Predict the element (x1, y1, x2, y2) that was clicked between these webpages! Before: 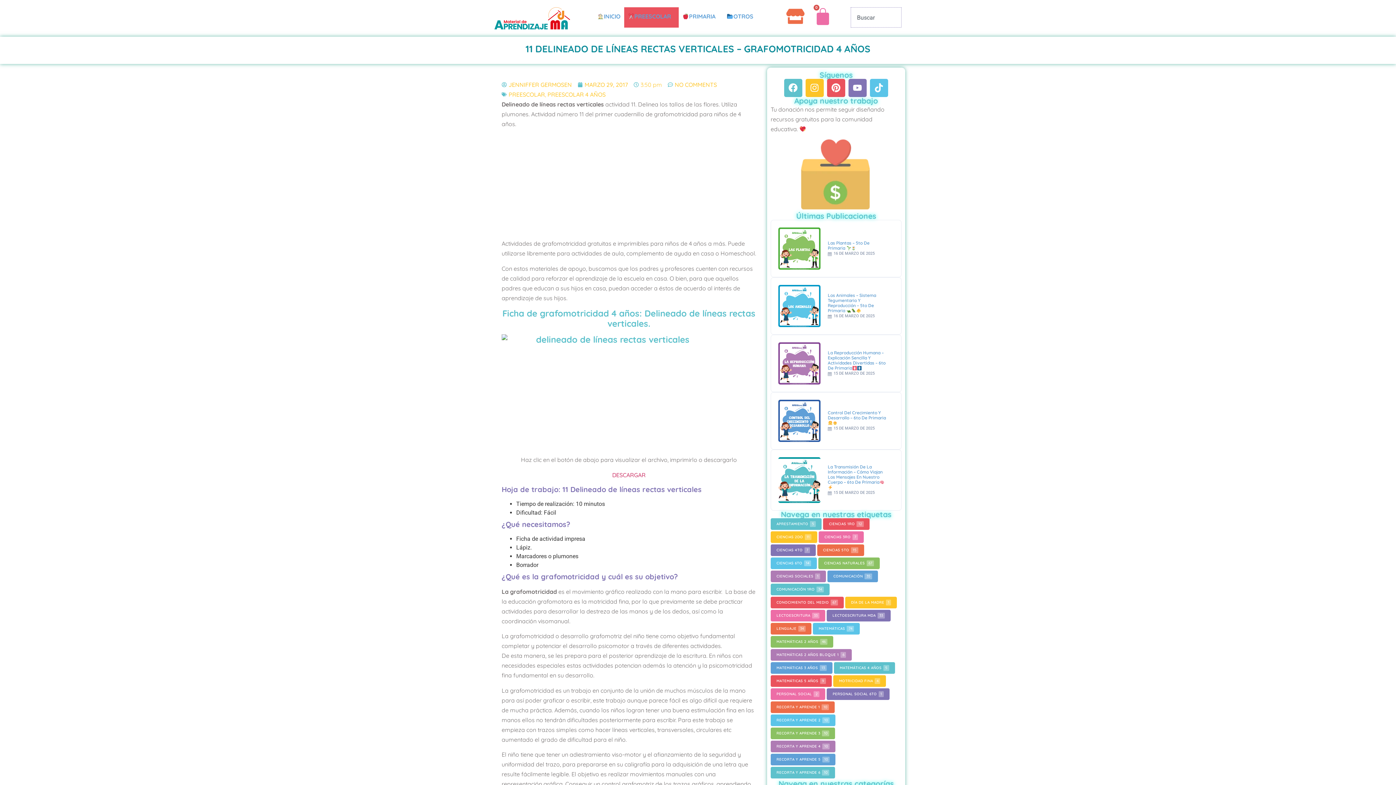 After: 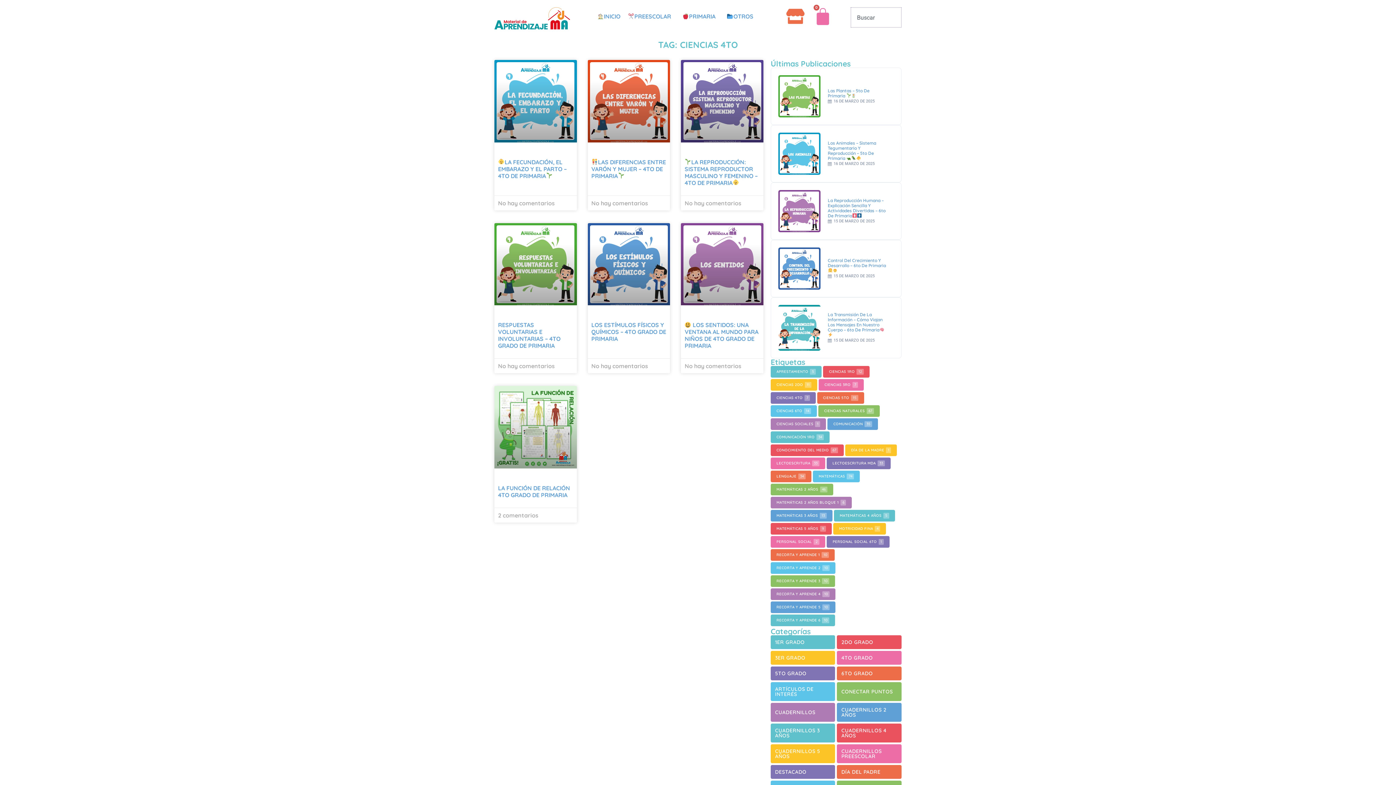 Action: bbox: (770, 544, 815, 556) label: CIENCIAS 4TO
7